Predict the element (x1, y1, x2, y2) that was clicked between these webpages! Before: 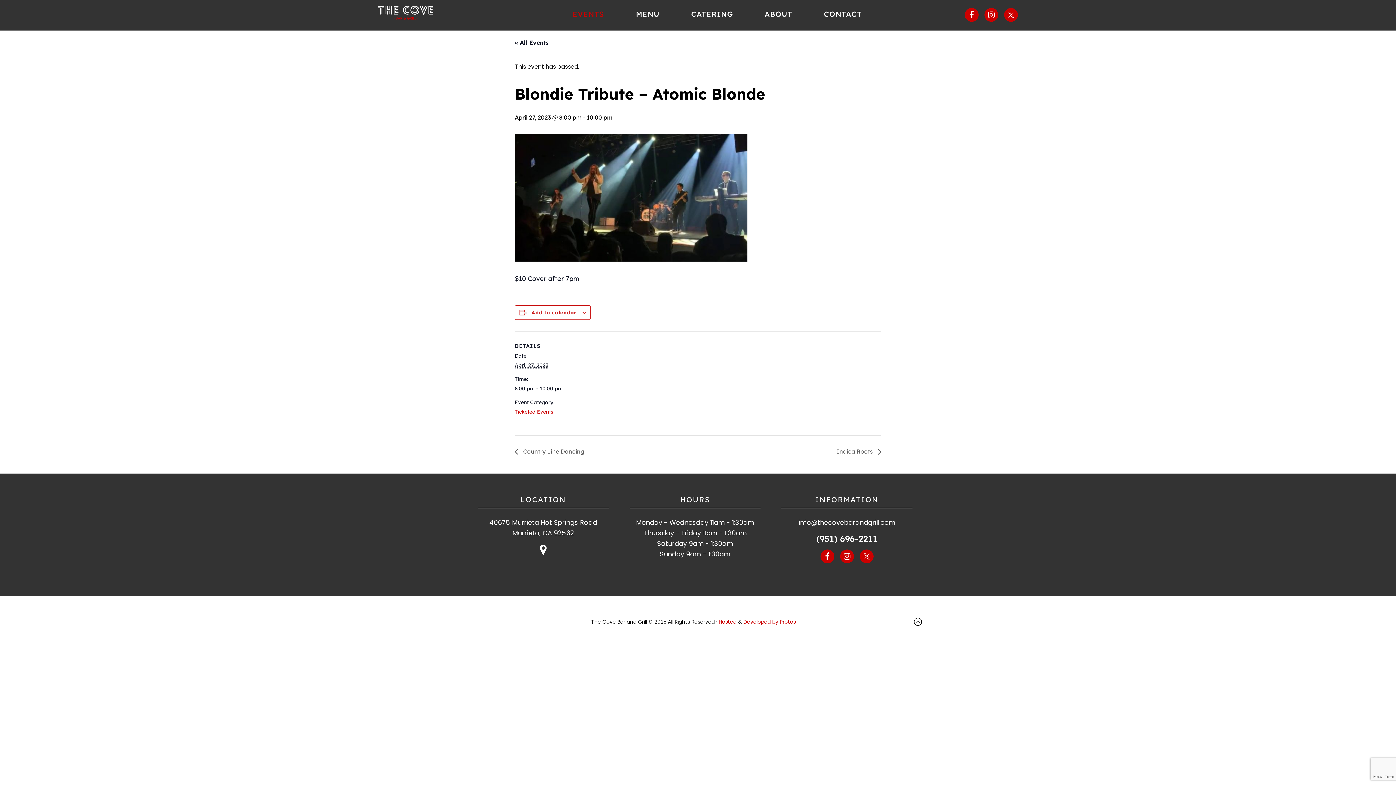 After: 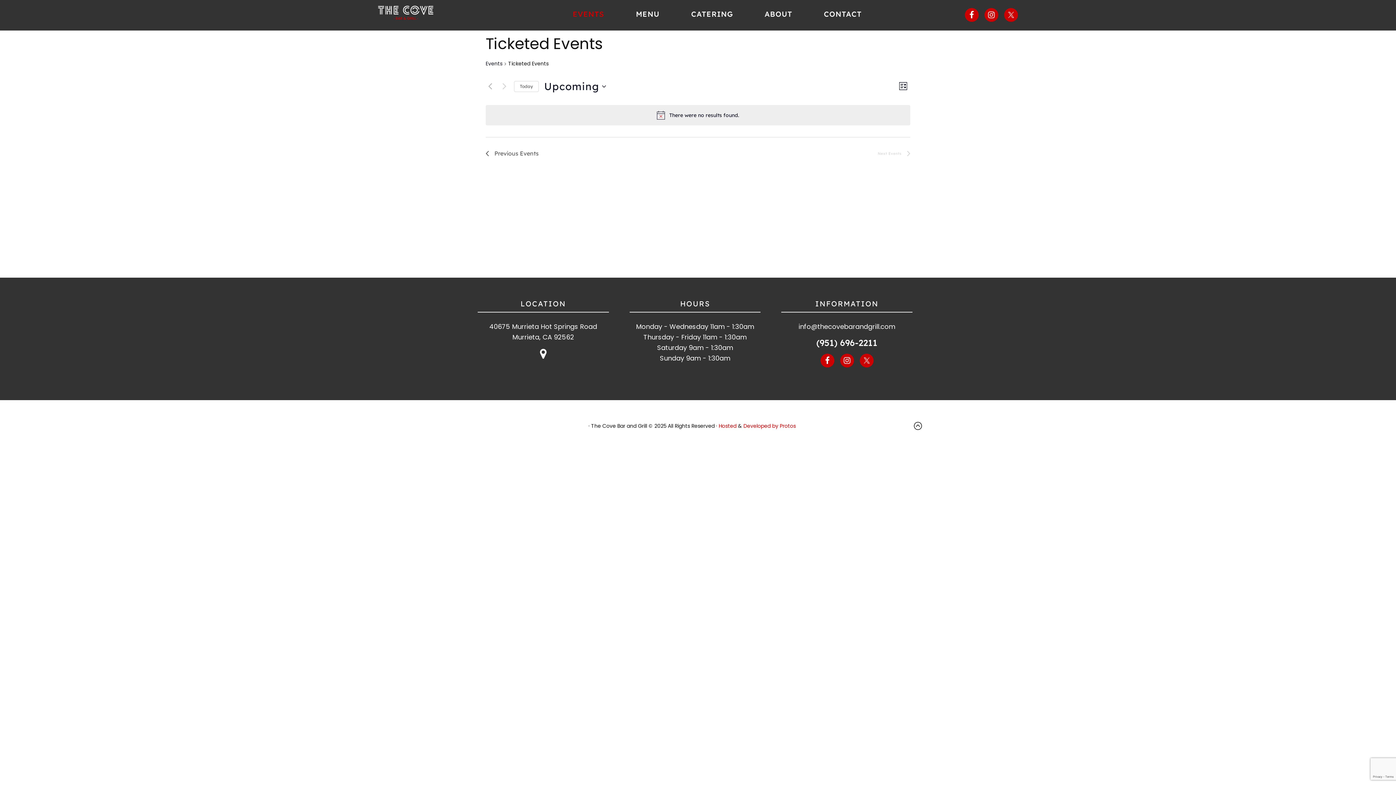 Action: label: Ticketed Events bbox: (514, 408, 553, 415)